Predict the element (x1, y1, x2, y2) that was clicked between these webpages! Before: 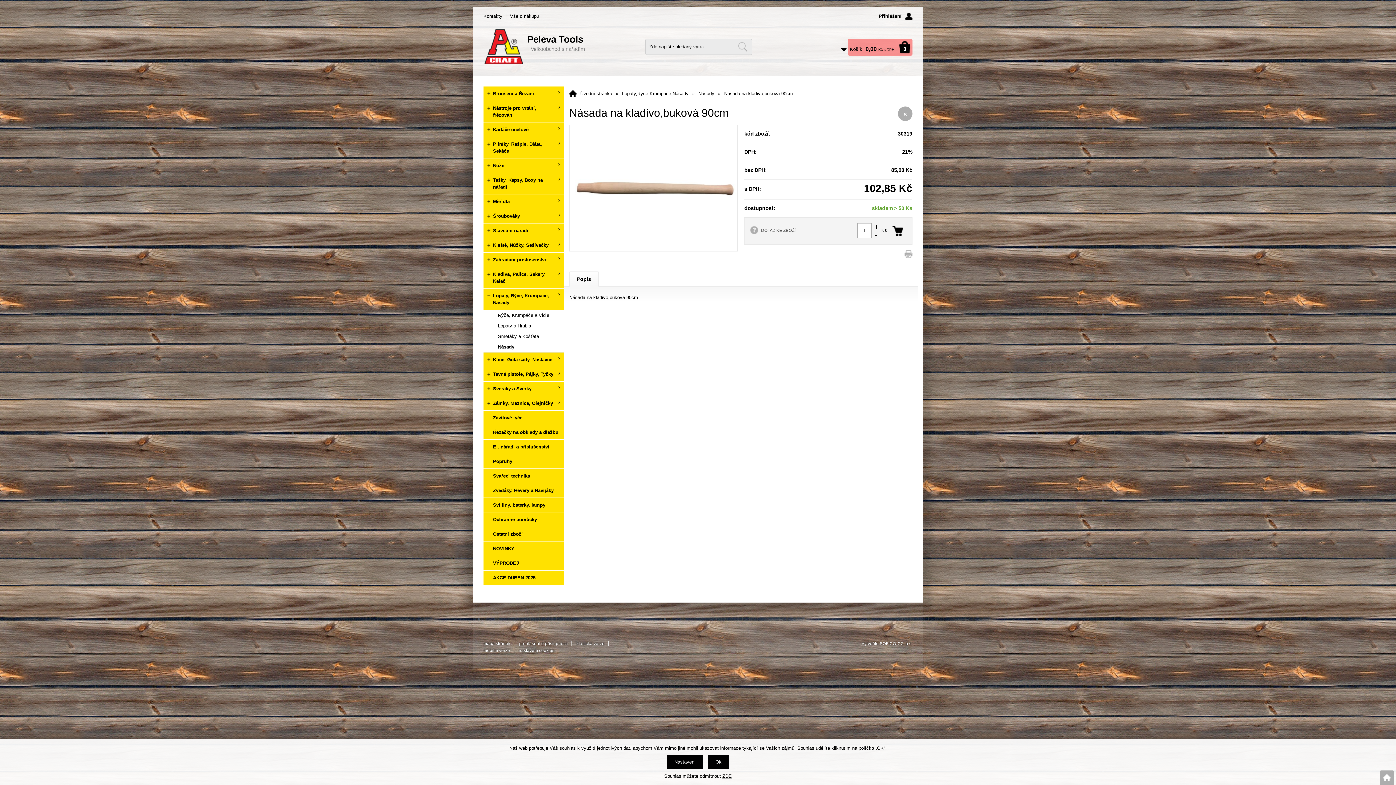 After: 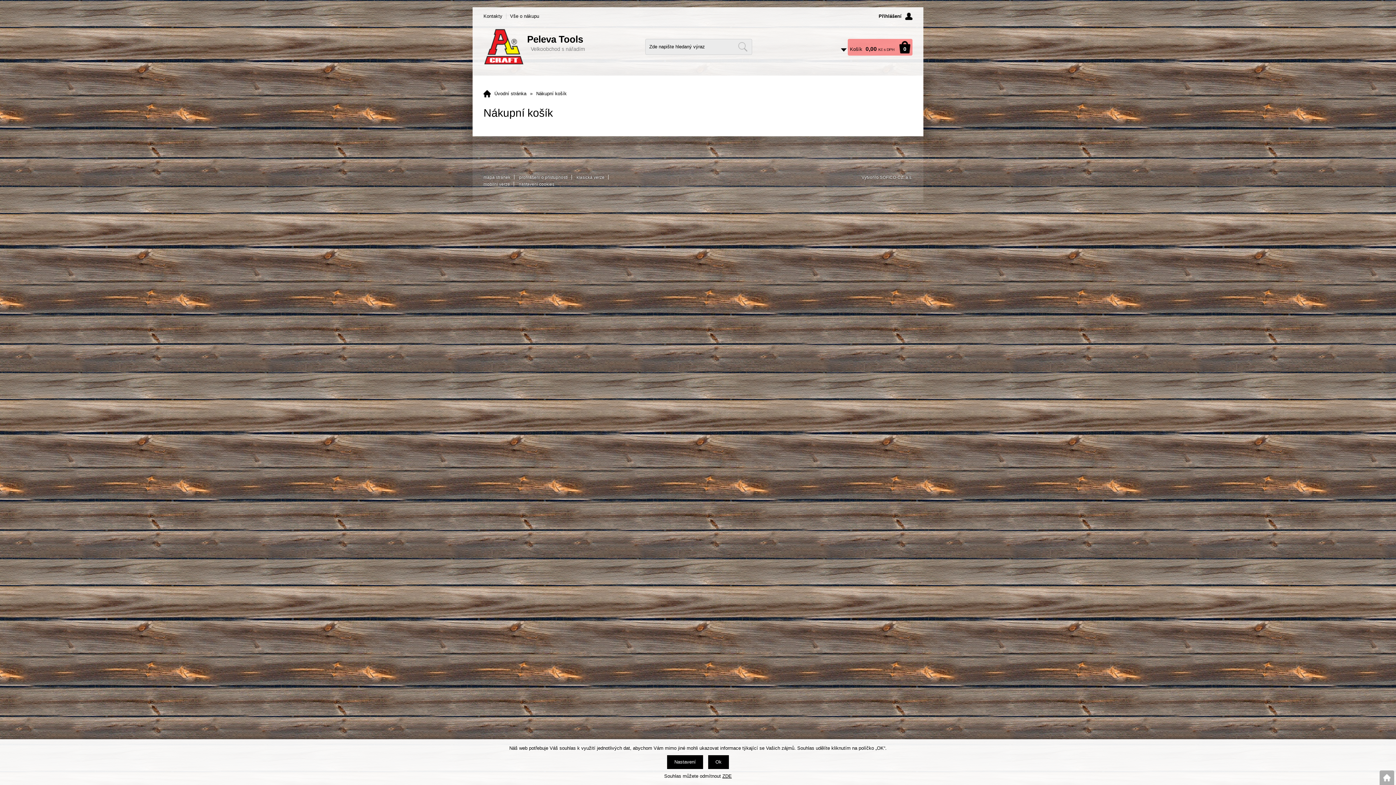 Action: bbox: (850, 41, 910, 53) label: Košík 0,00 Kč s DPH 0